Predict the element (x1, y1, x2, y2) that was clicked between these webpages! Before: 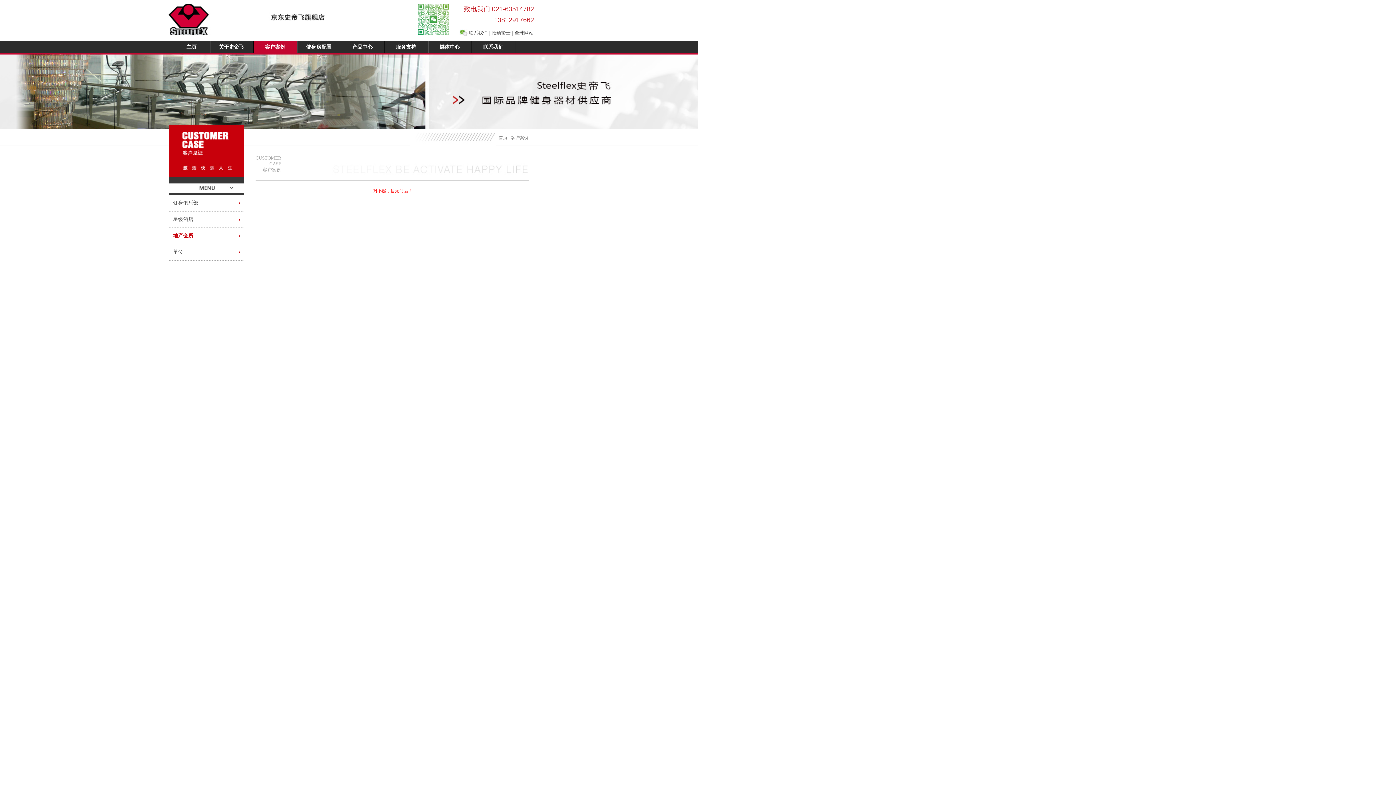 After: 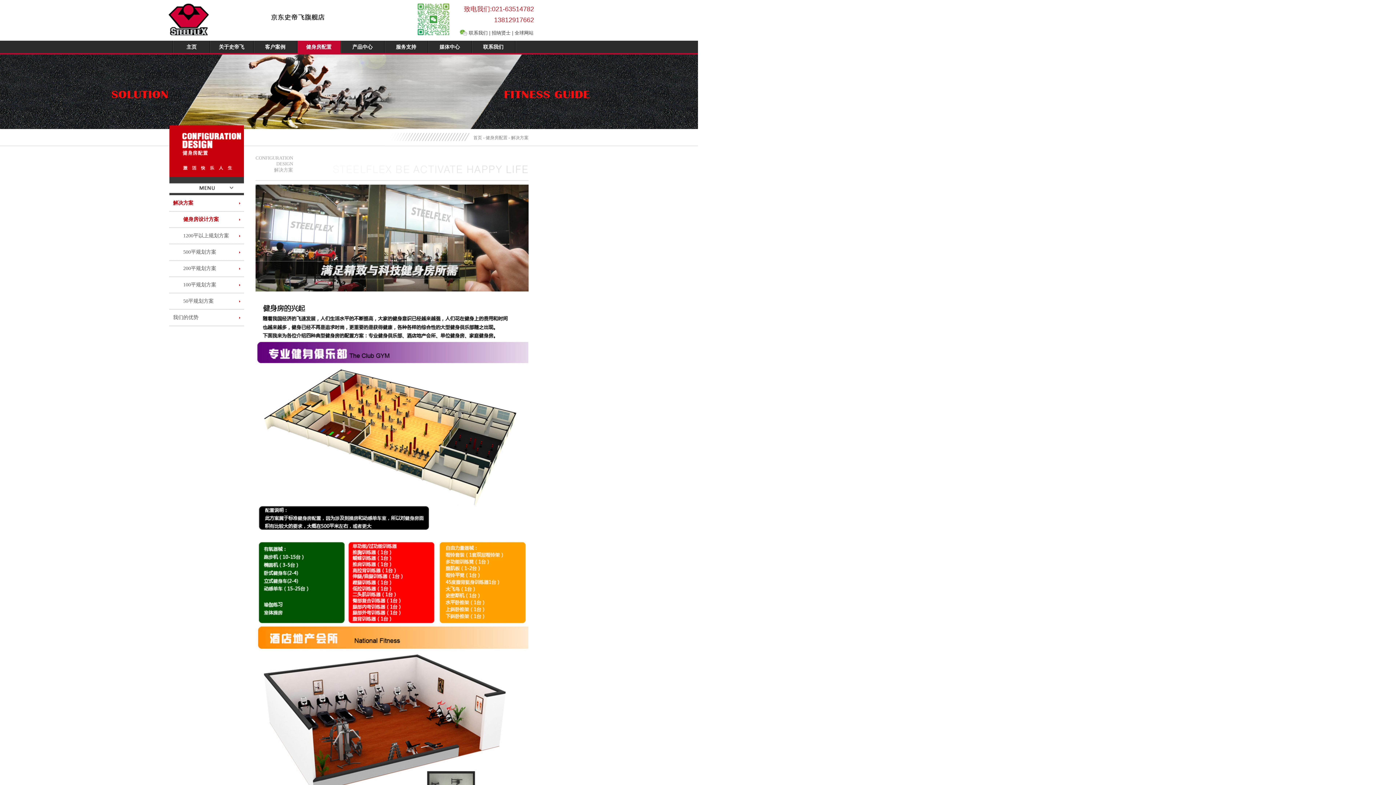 Action: bbox: (306, 44, 331, 49) label: 健身房配置